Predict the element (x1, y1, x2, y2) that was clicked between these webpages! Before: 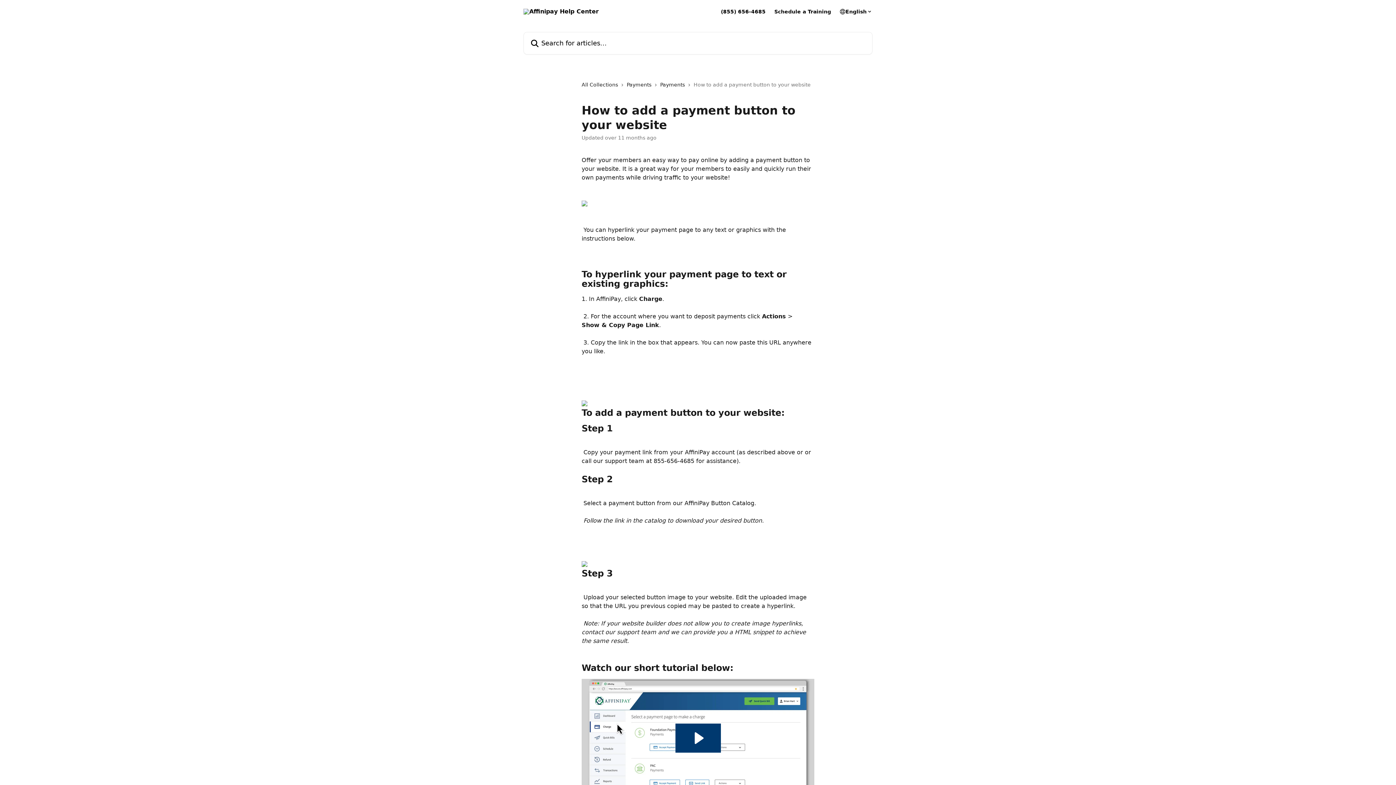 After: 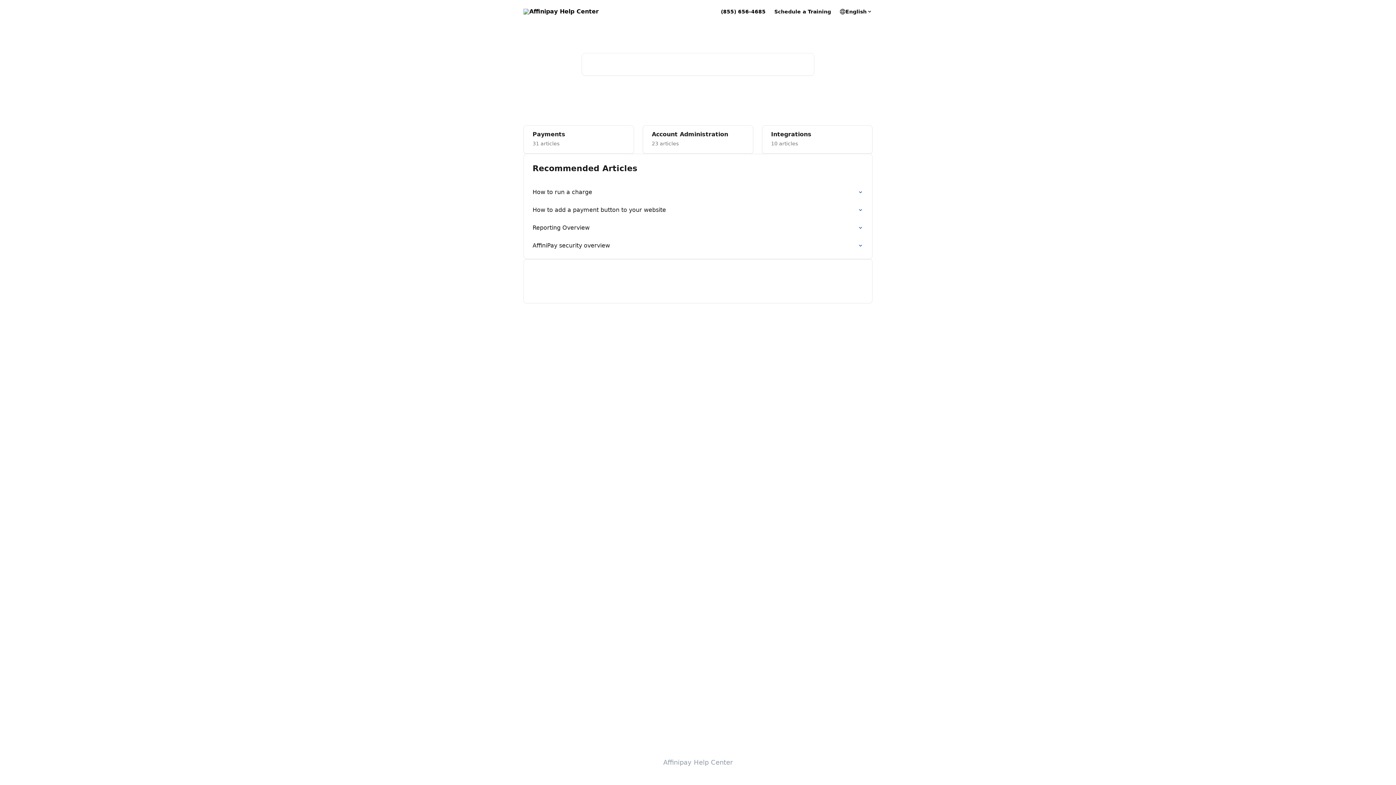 Action: label: All Collections bbox: (581, 80, 621, 88)